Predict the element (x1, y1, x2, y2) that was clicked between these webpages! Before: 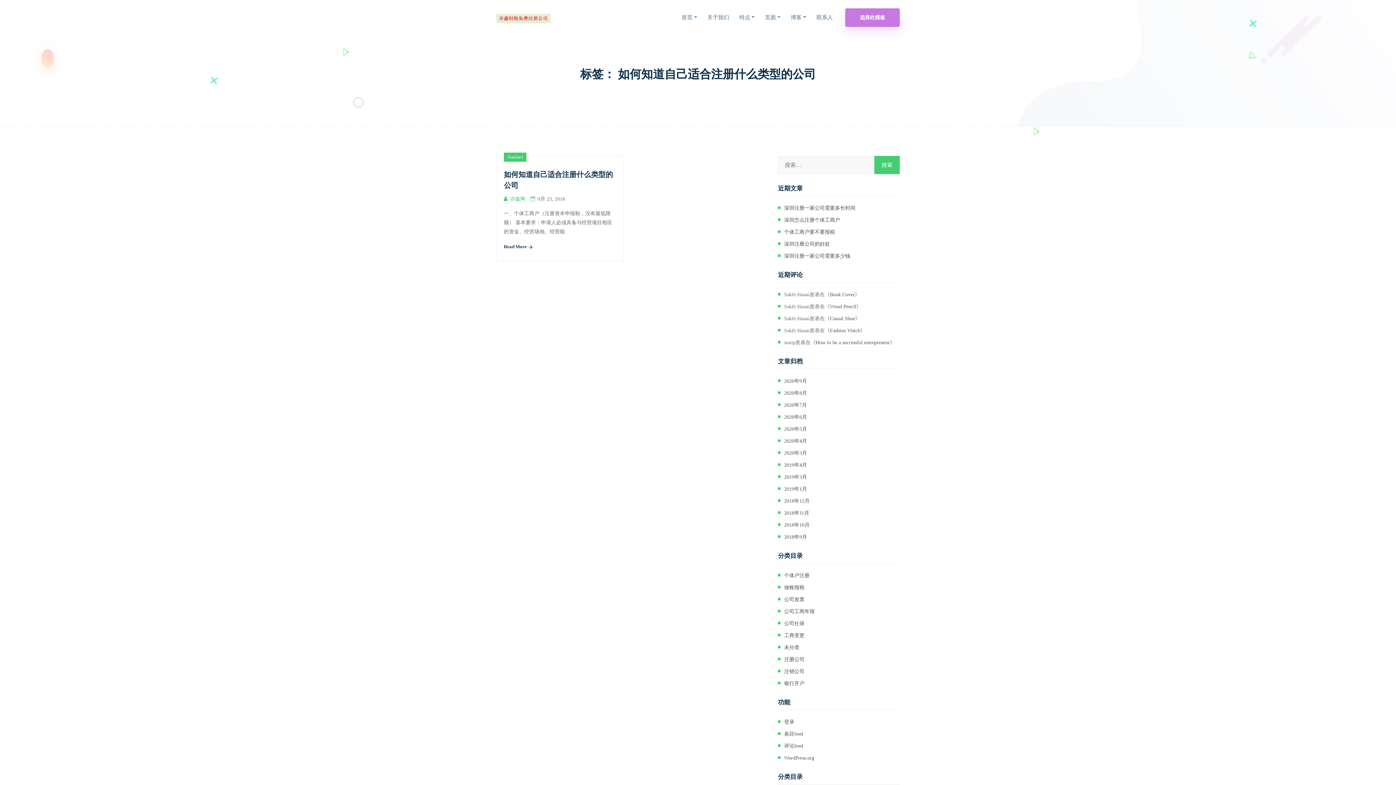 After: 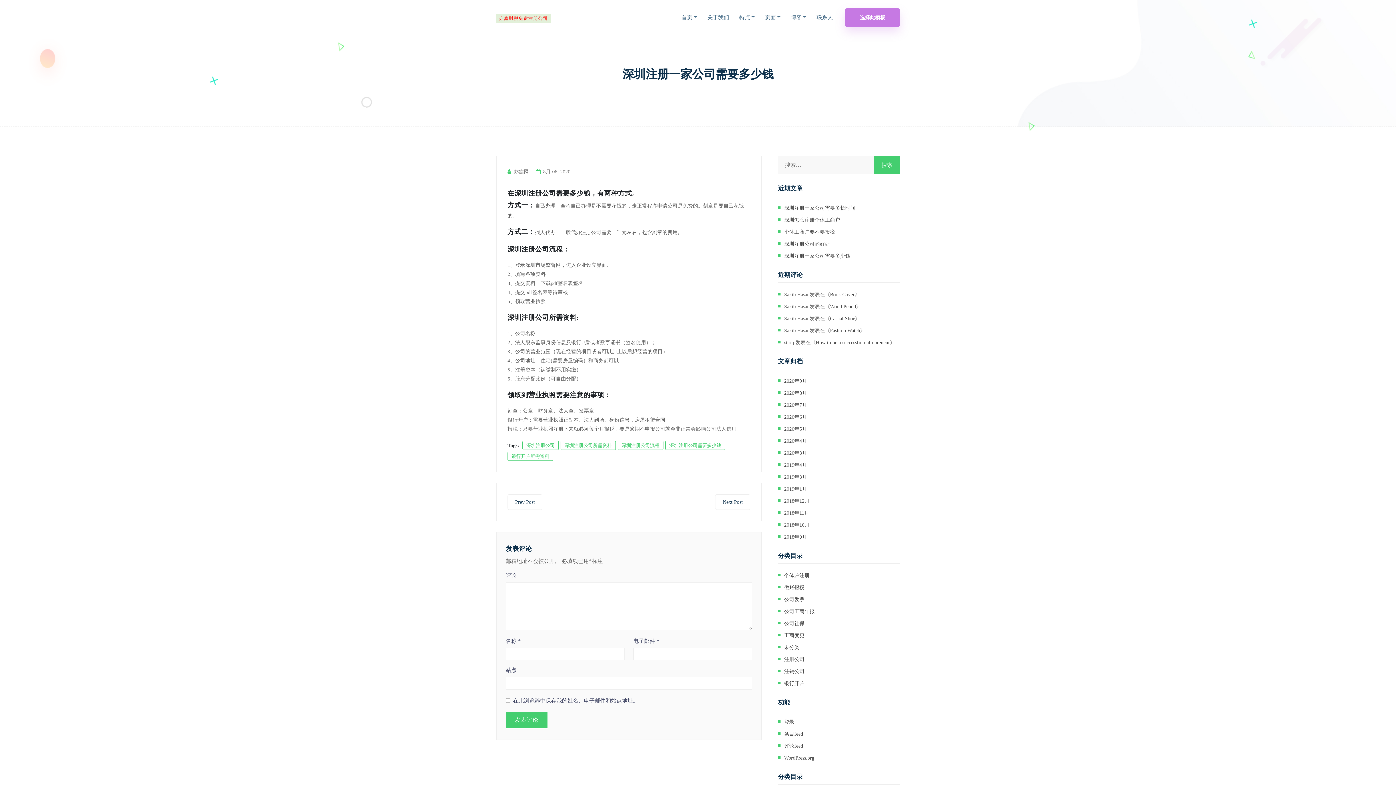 Action: bbox: (784, 251, 850, 260) label: 深圳注册一家公司需要多少钱